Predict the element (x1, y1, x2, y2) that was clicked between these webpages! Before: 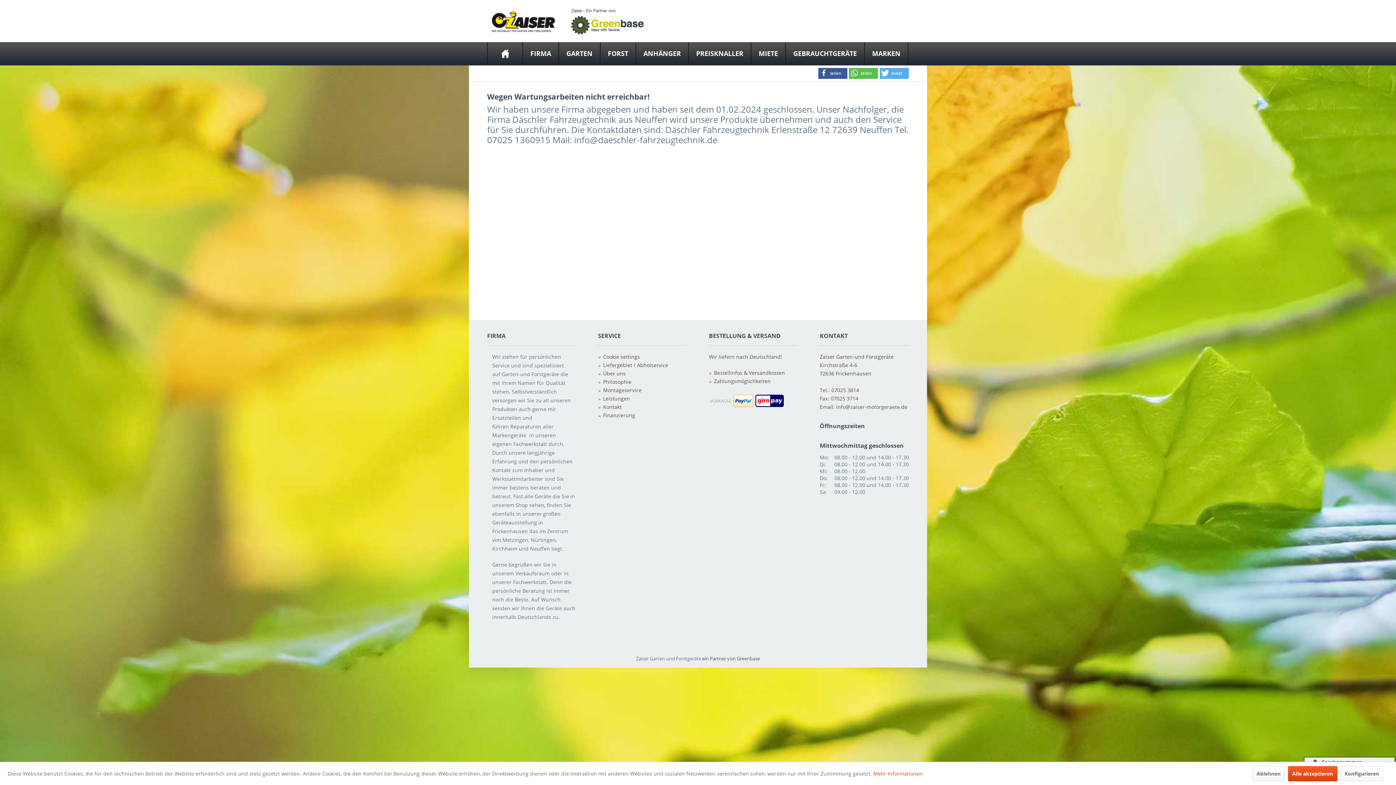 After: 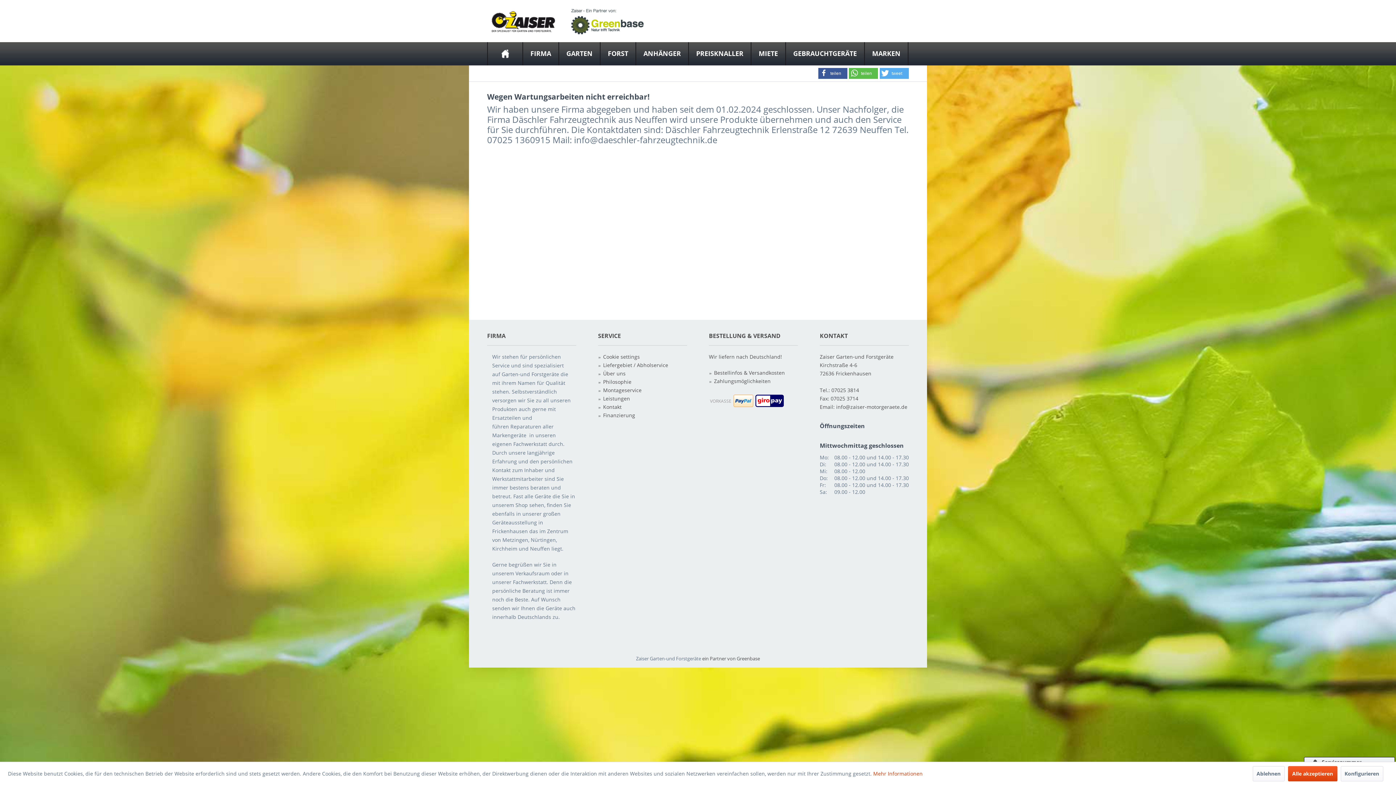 Action: label: Mehr Informationen bbox: (873, 770, 922, 777)